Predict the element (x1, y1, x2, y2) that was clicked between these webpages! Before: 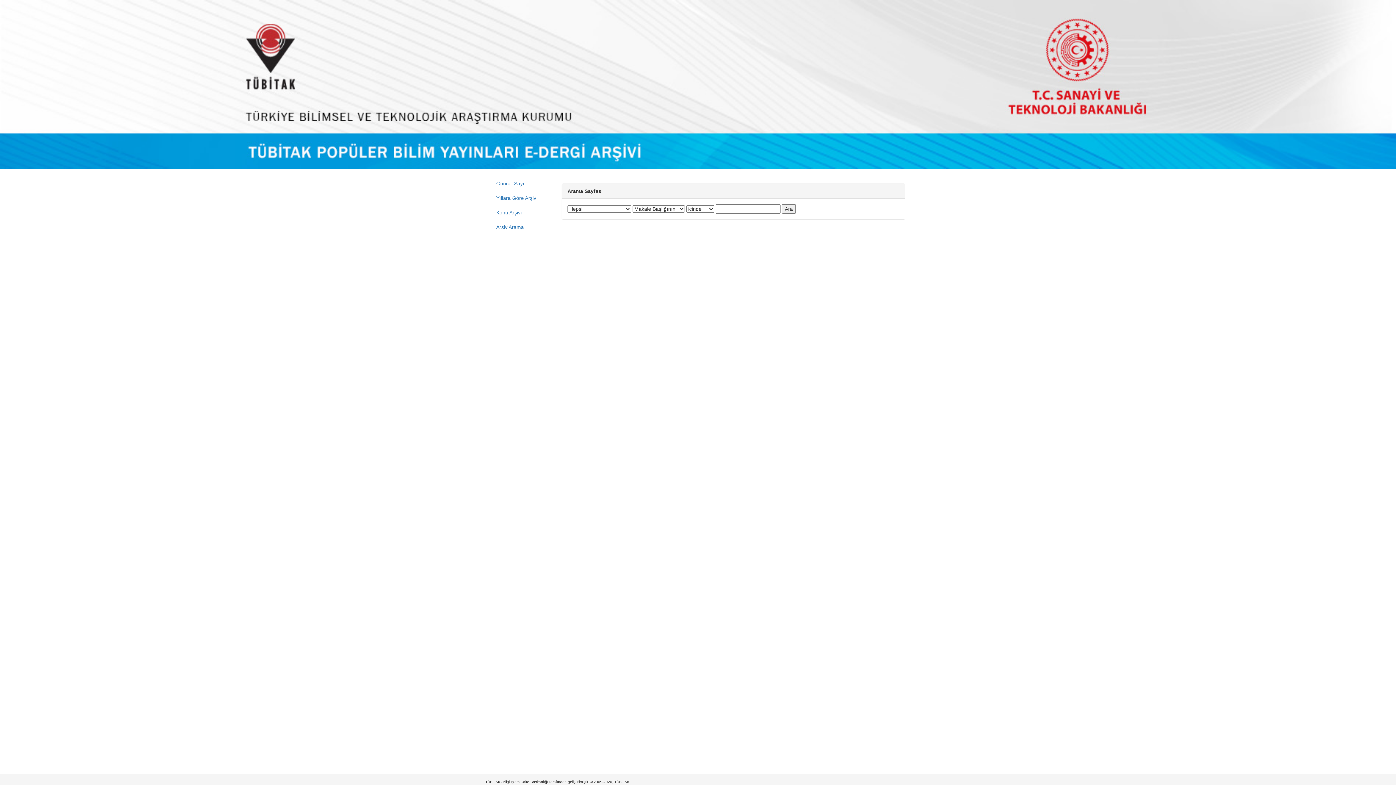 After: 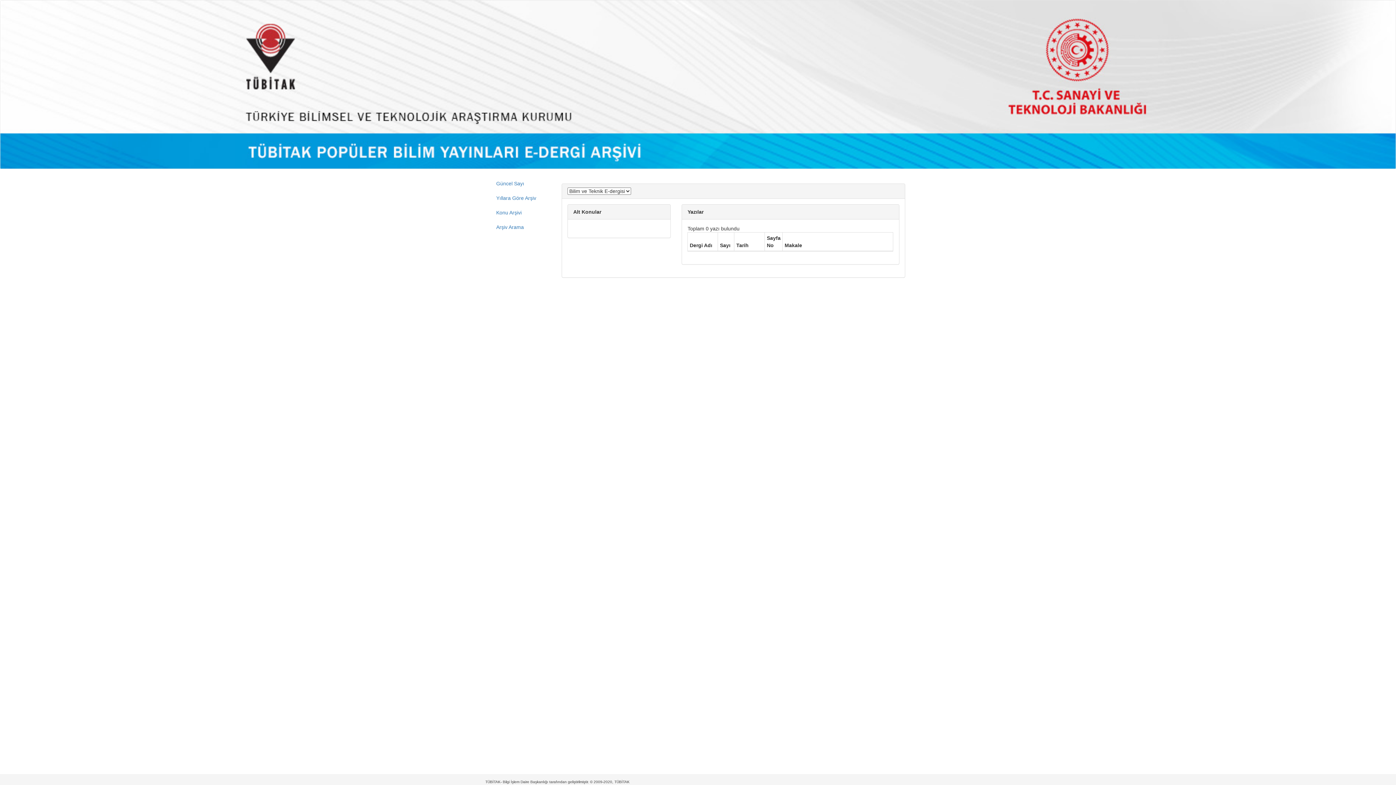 Action: bbox: (490, 205, 550, 219) label: Konu Arşivi